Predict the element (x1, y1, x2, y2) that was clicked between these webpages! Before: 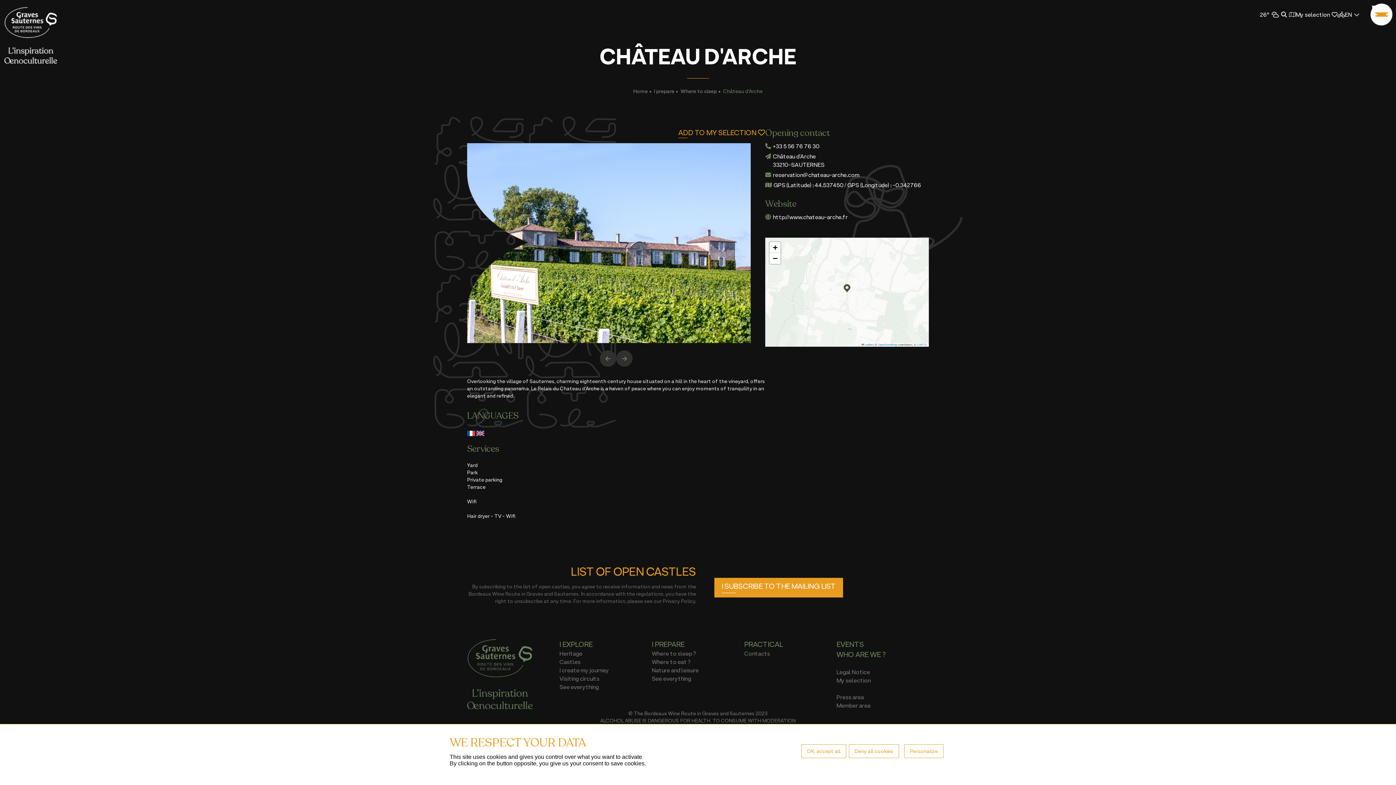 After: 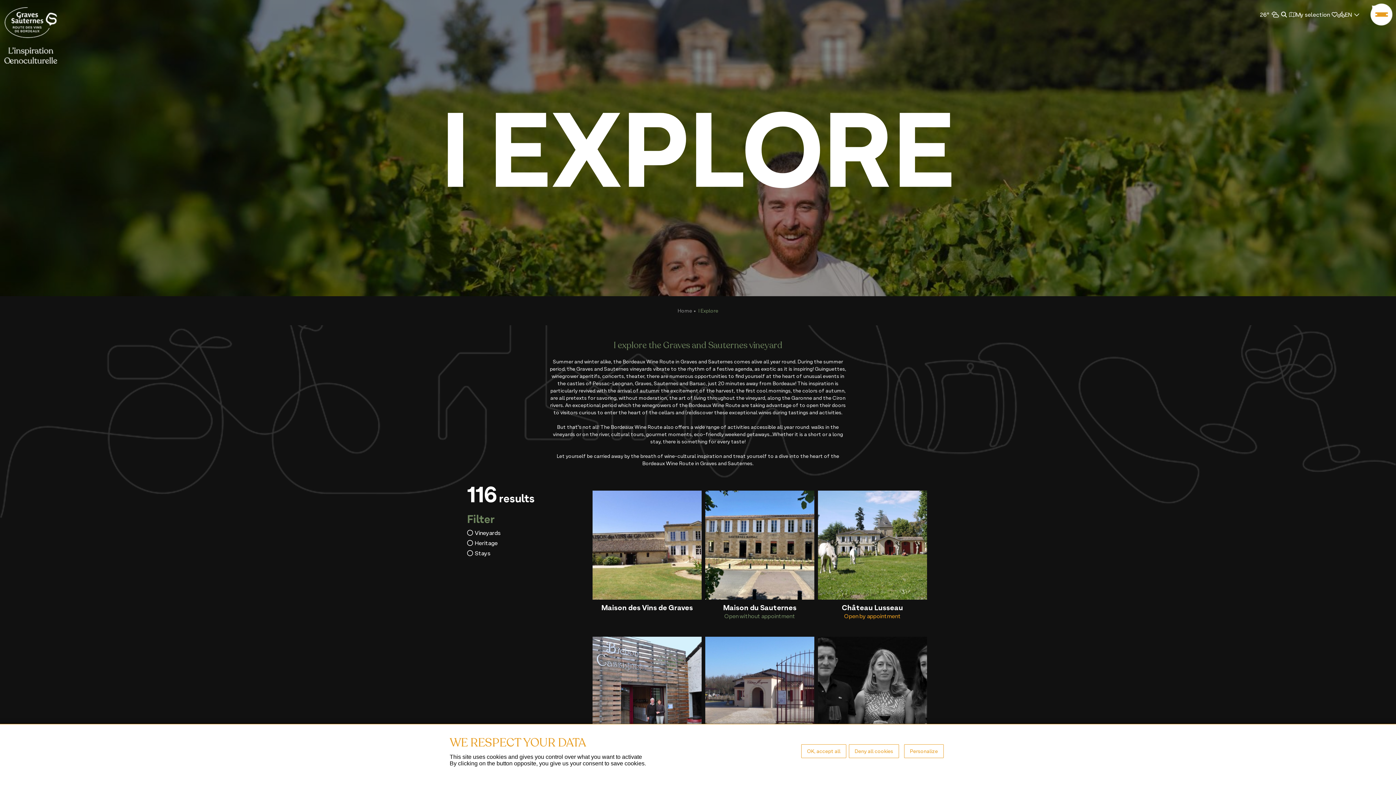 Action: bbox: (559, 683, 598, 690) label: See everything